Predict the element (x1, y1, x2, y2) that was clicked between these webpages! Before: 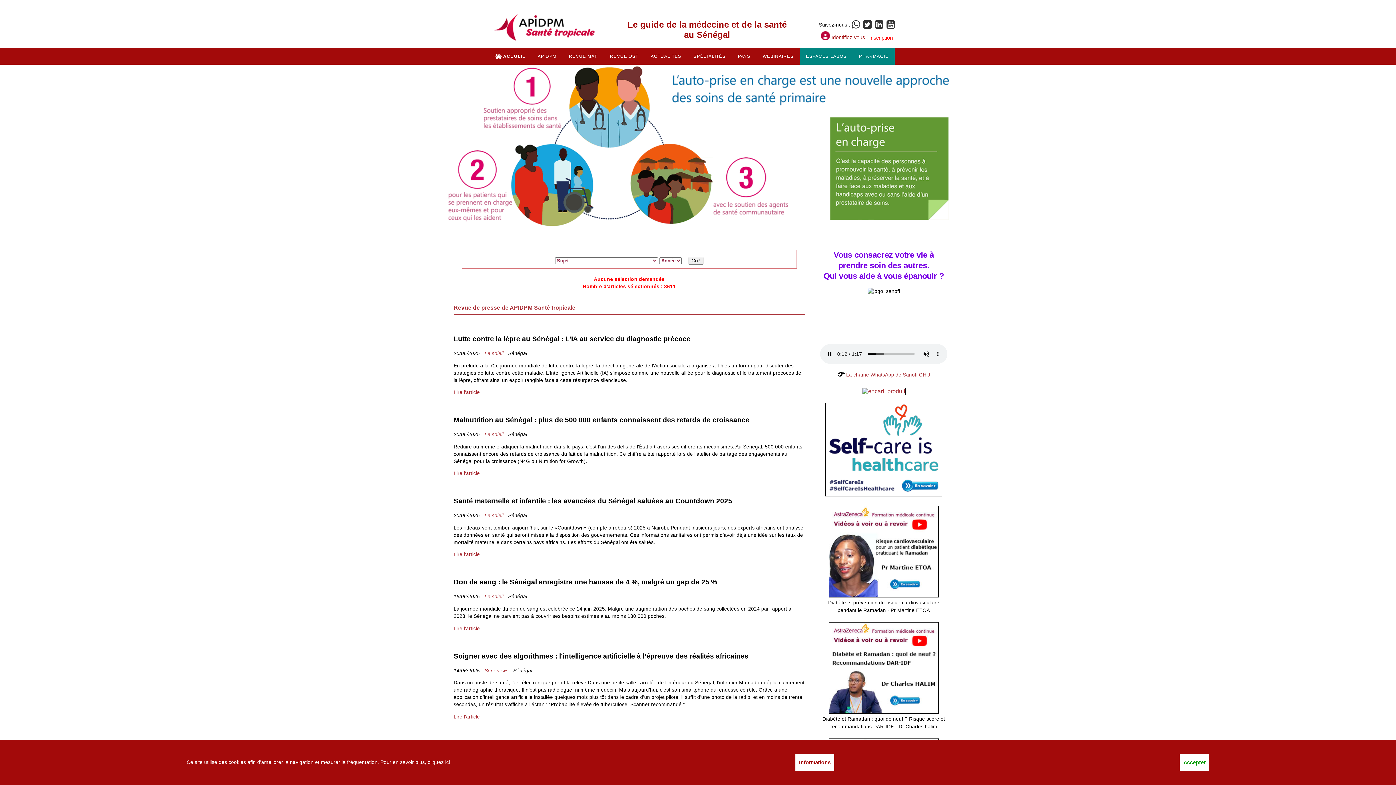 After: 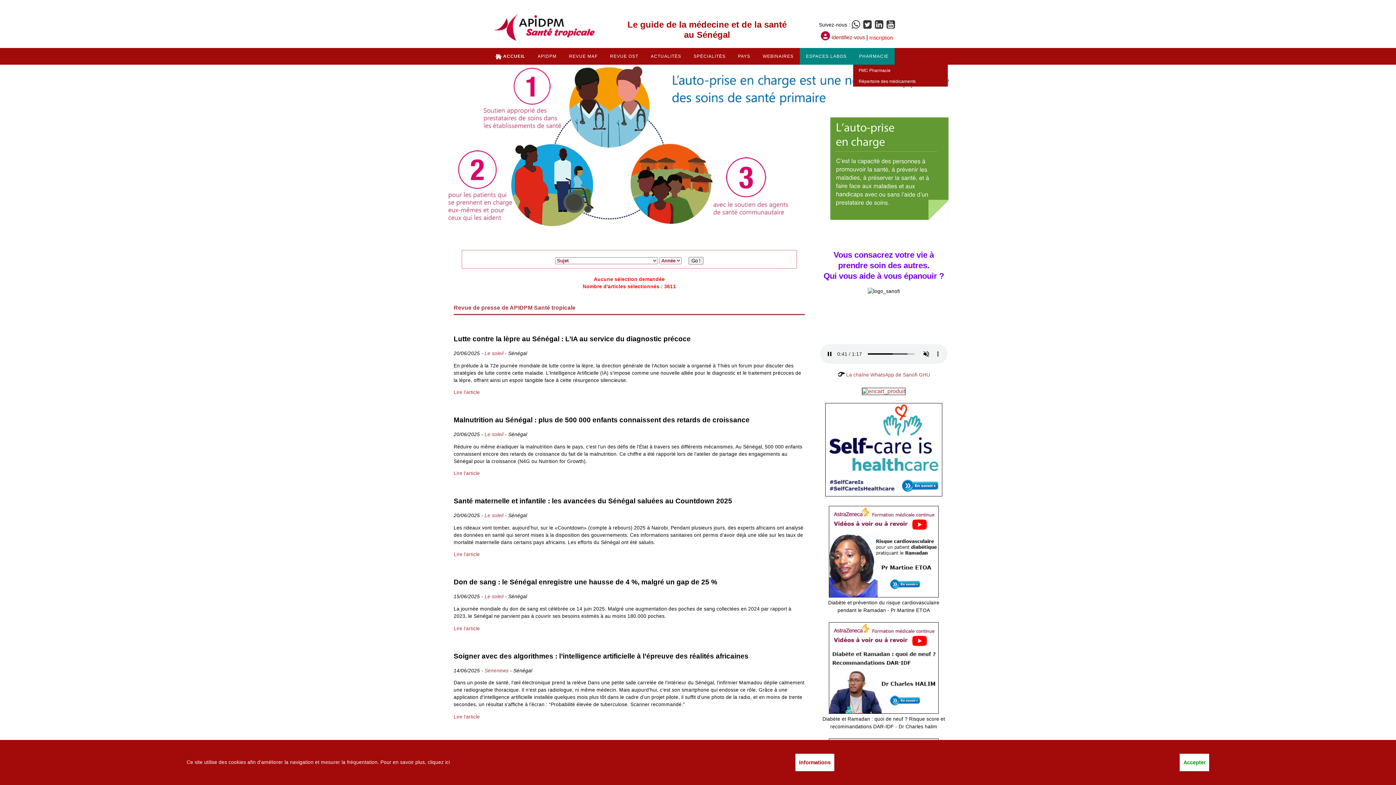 Action: bbox: (853, 48, 894, 64) label: PHARMACIE